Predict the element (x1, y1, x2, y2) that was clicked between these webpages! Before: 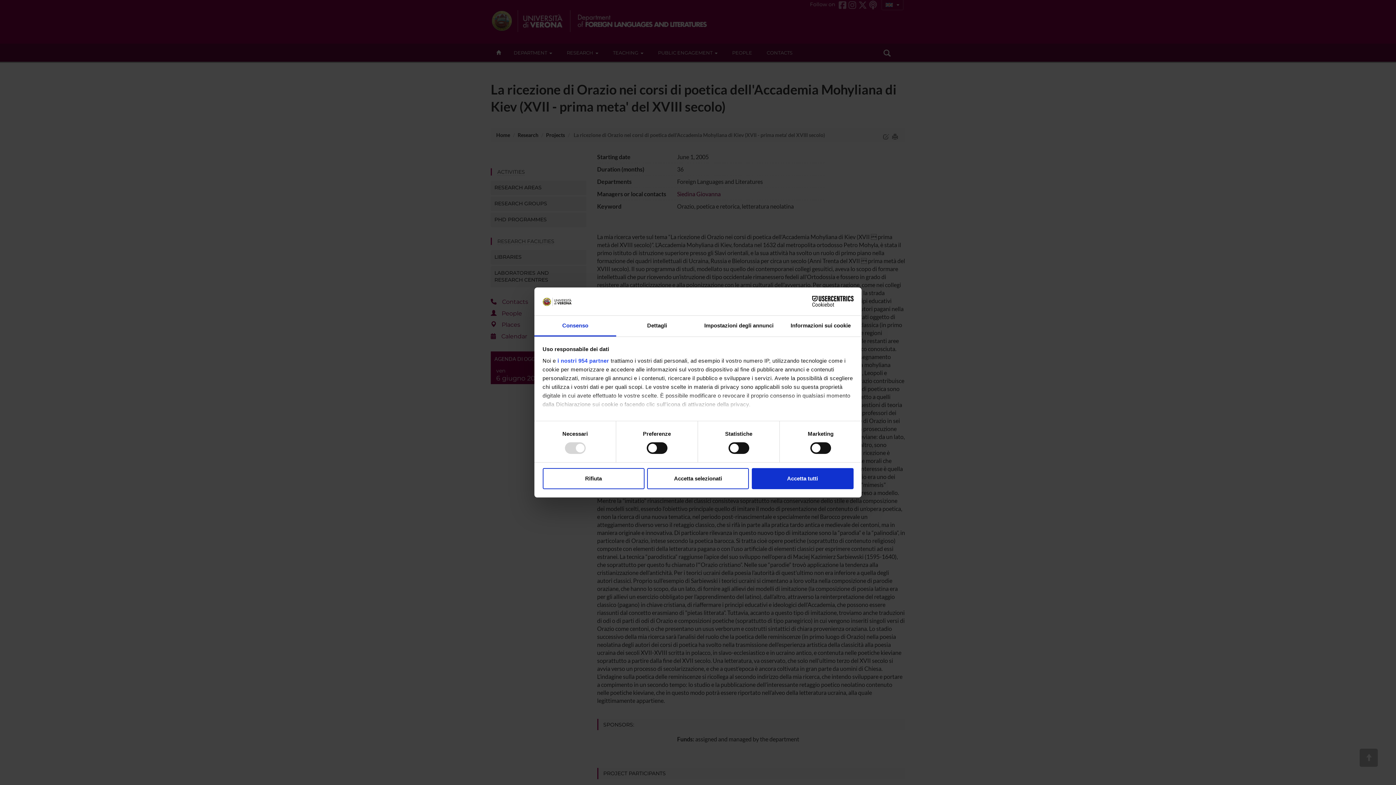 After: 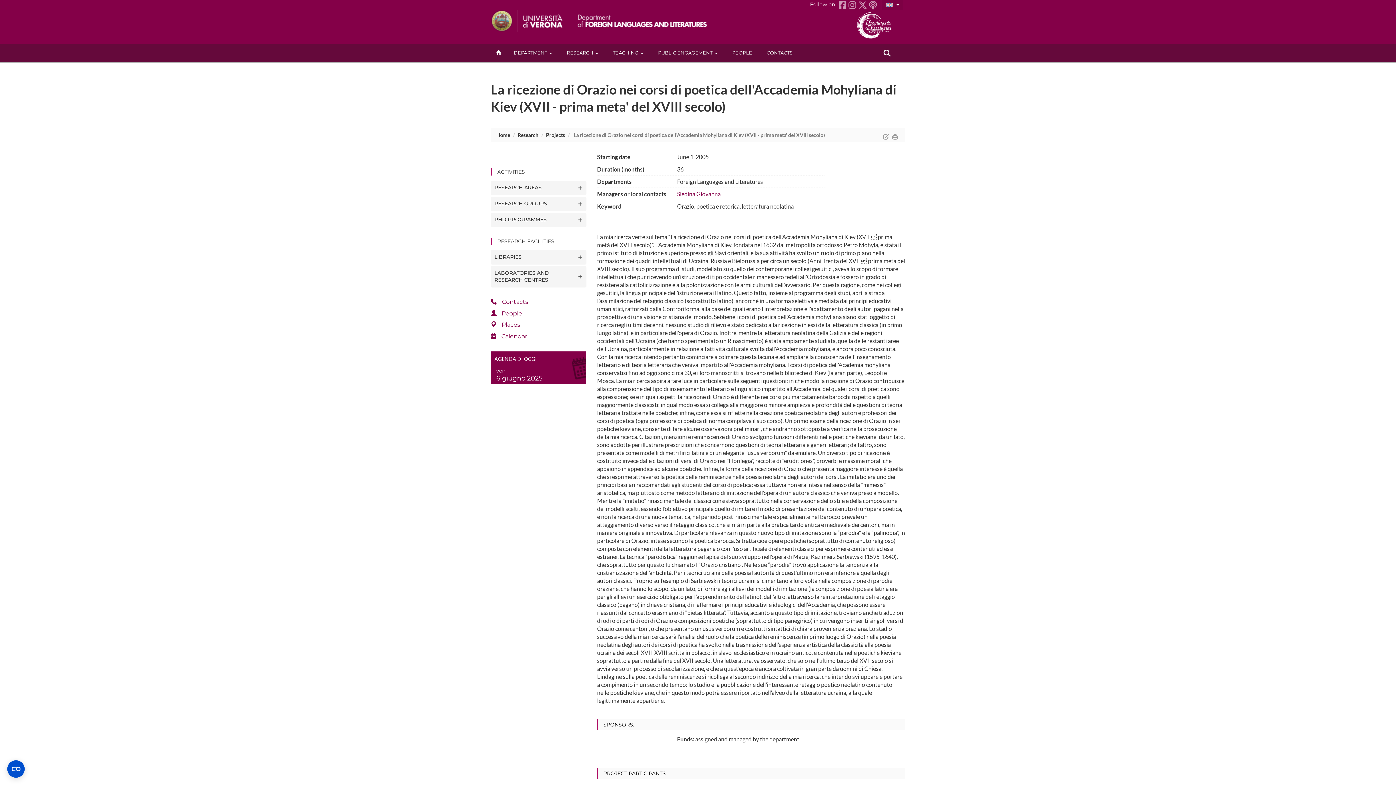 Action: label: Rifiuta bbox: (542, 468, 644, 489)